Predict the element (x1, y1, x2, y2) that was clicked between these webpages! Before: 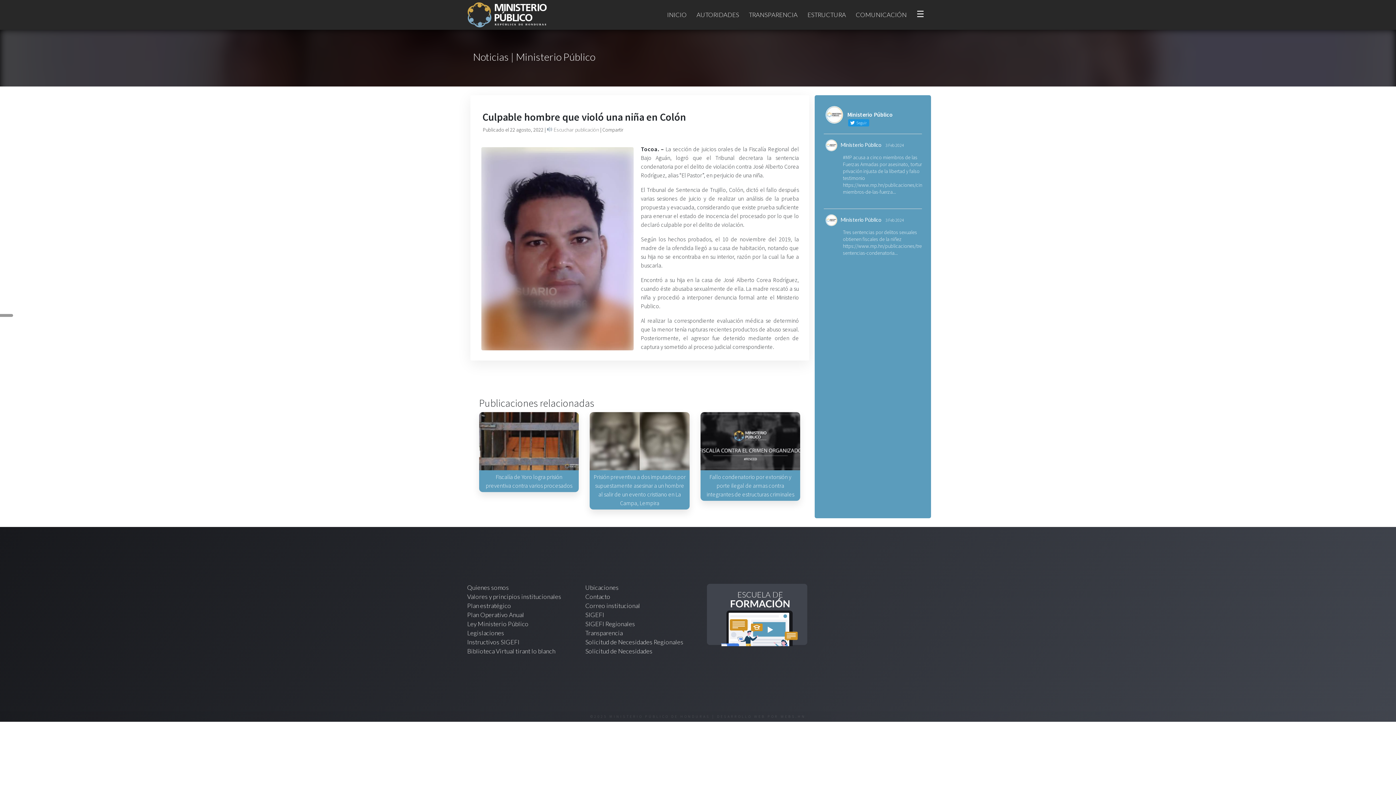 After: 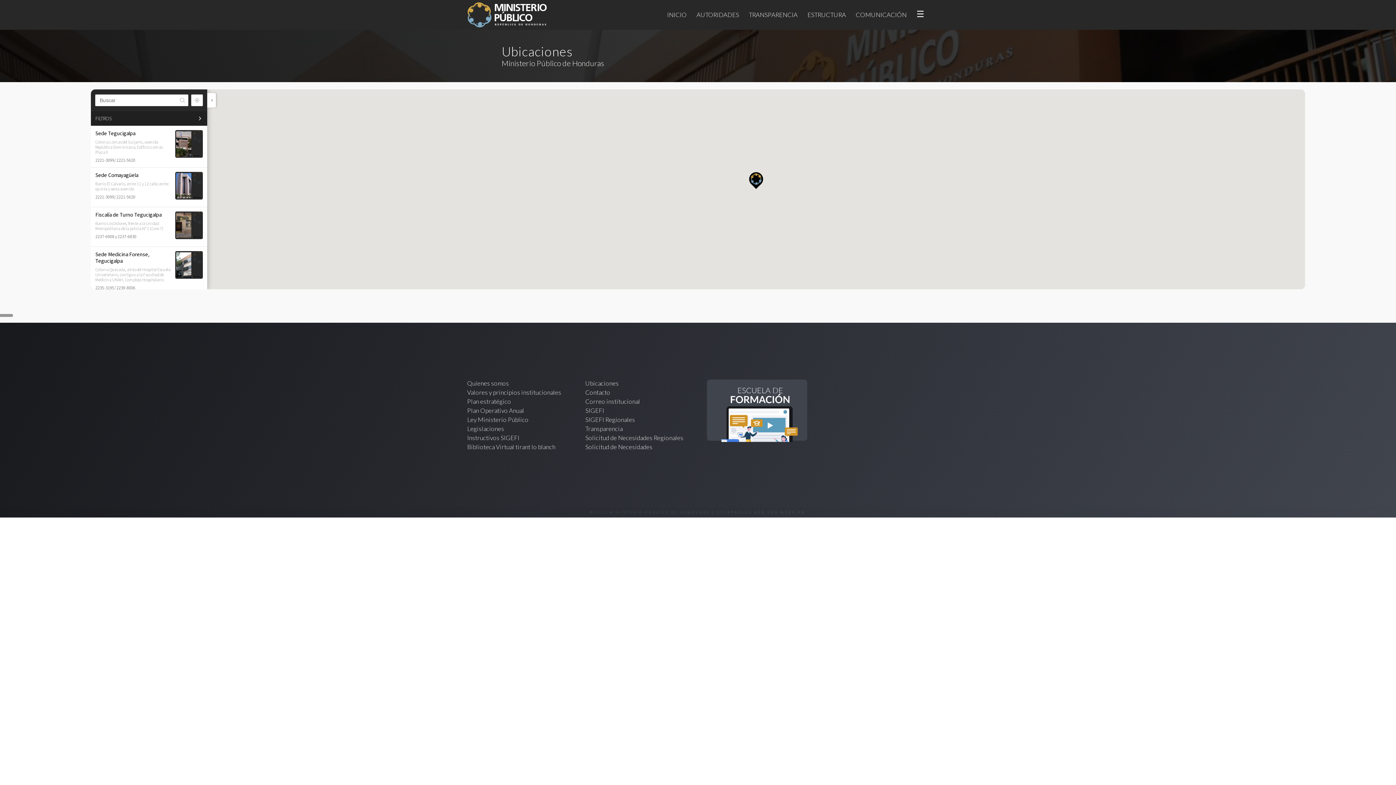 Action: label: Ubicaciones bbox: (585, 583, 618, 591)